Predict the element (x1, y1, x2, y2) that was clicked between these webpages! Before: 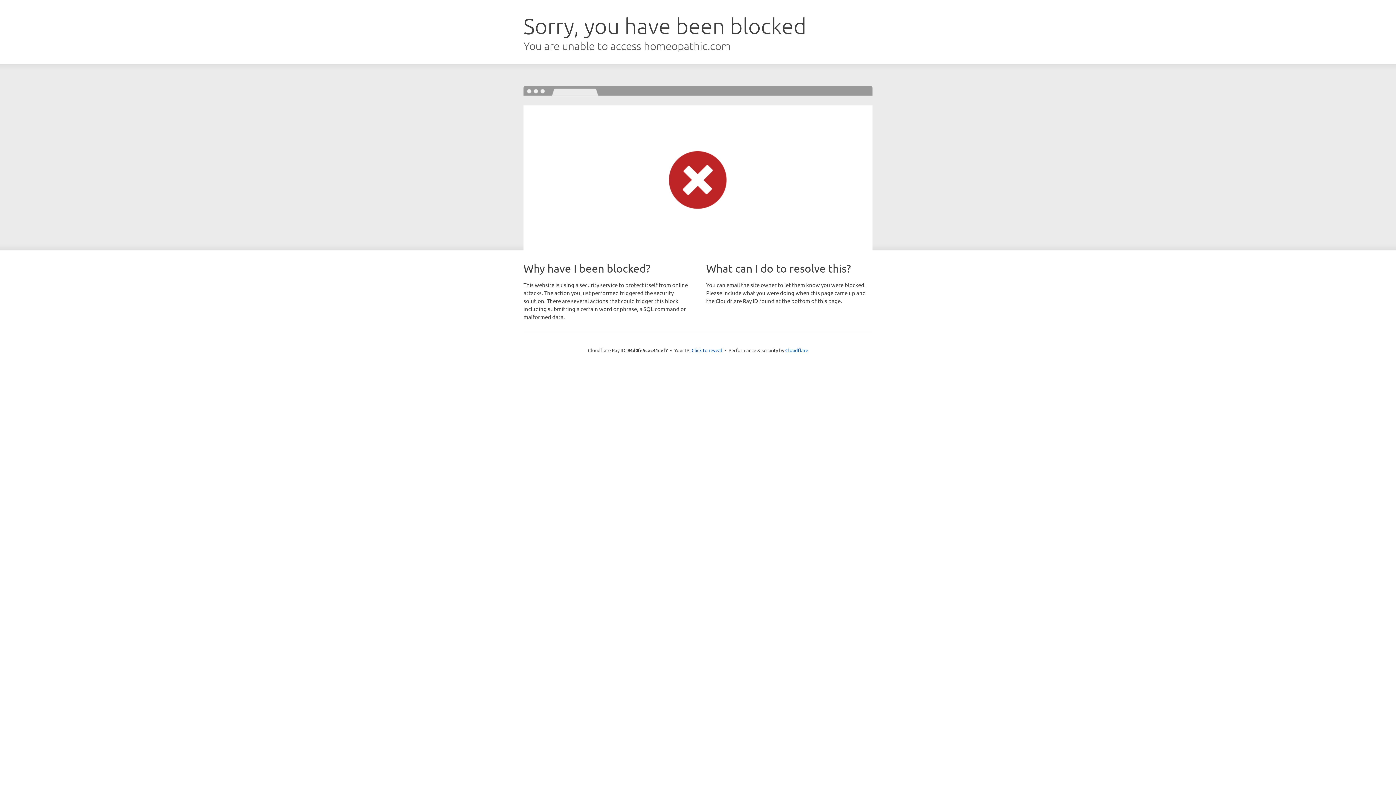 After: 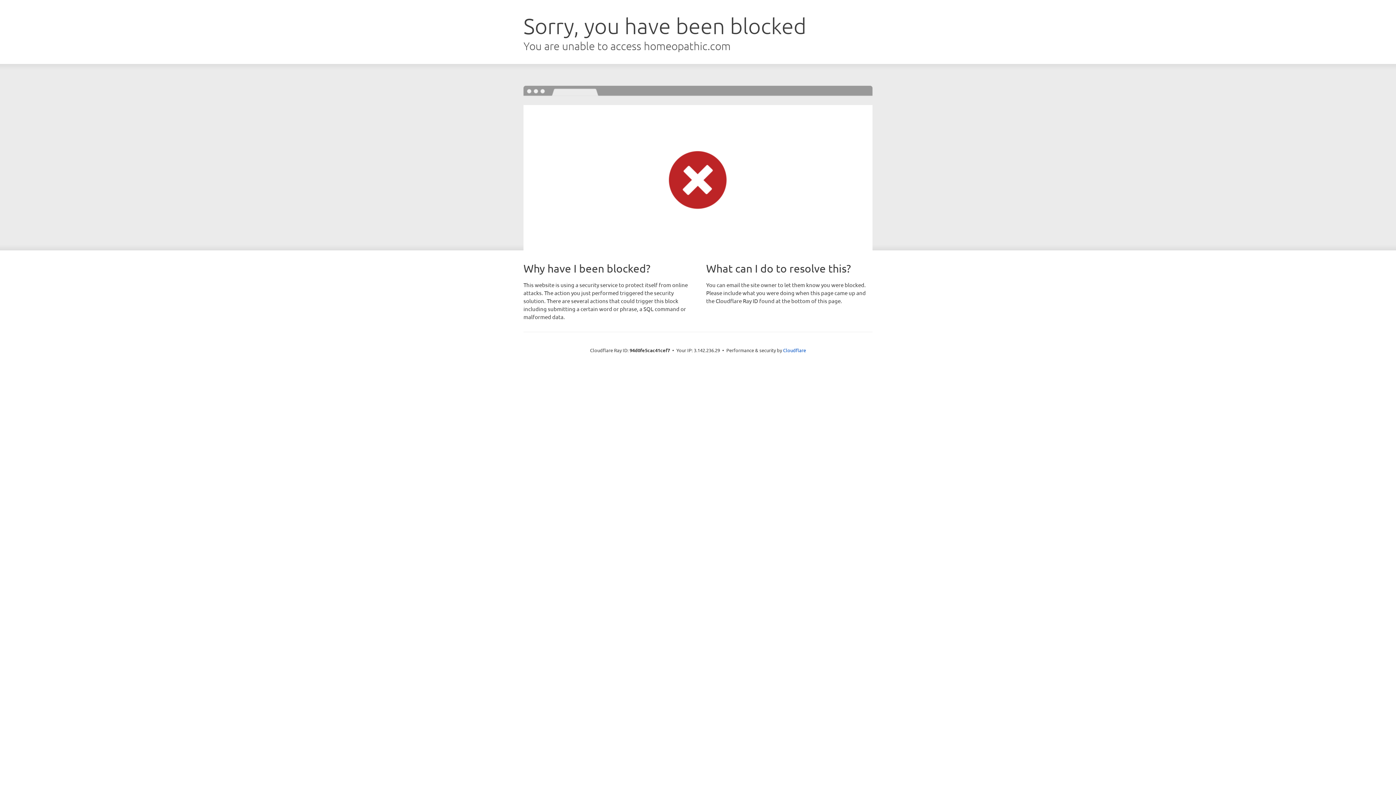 Action: bbox: (691, 346, 722, 353) label: Click to reveal